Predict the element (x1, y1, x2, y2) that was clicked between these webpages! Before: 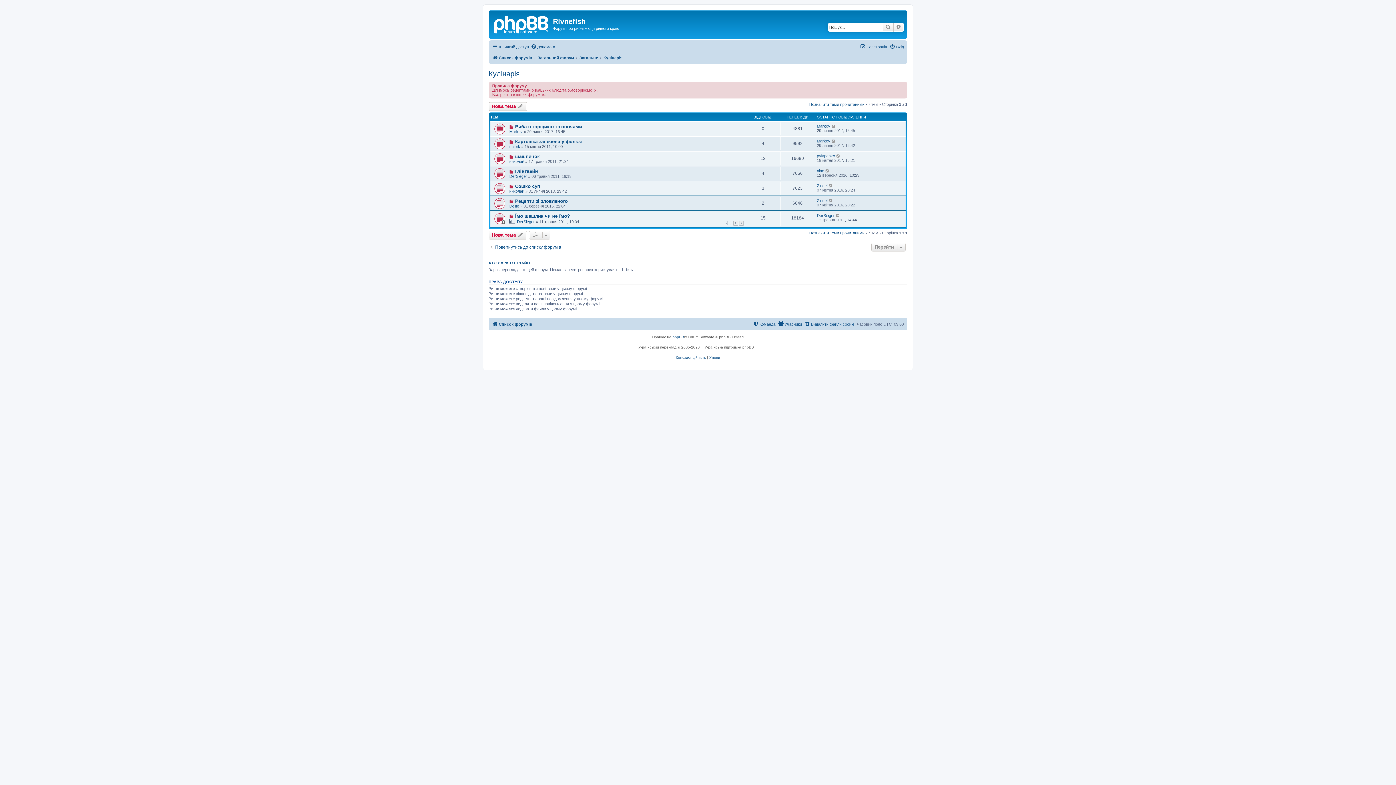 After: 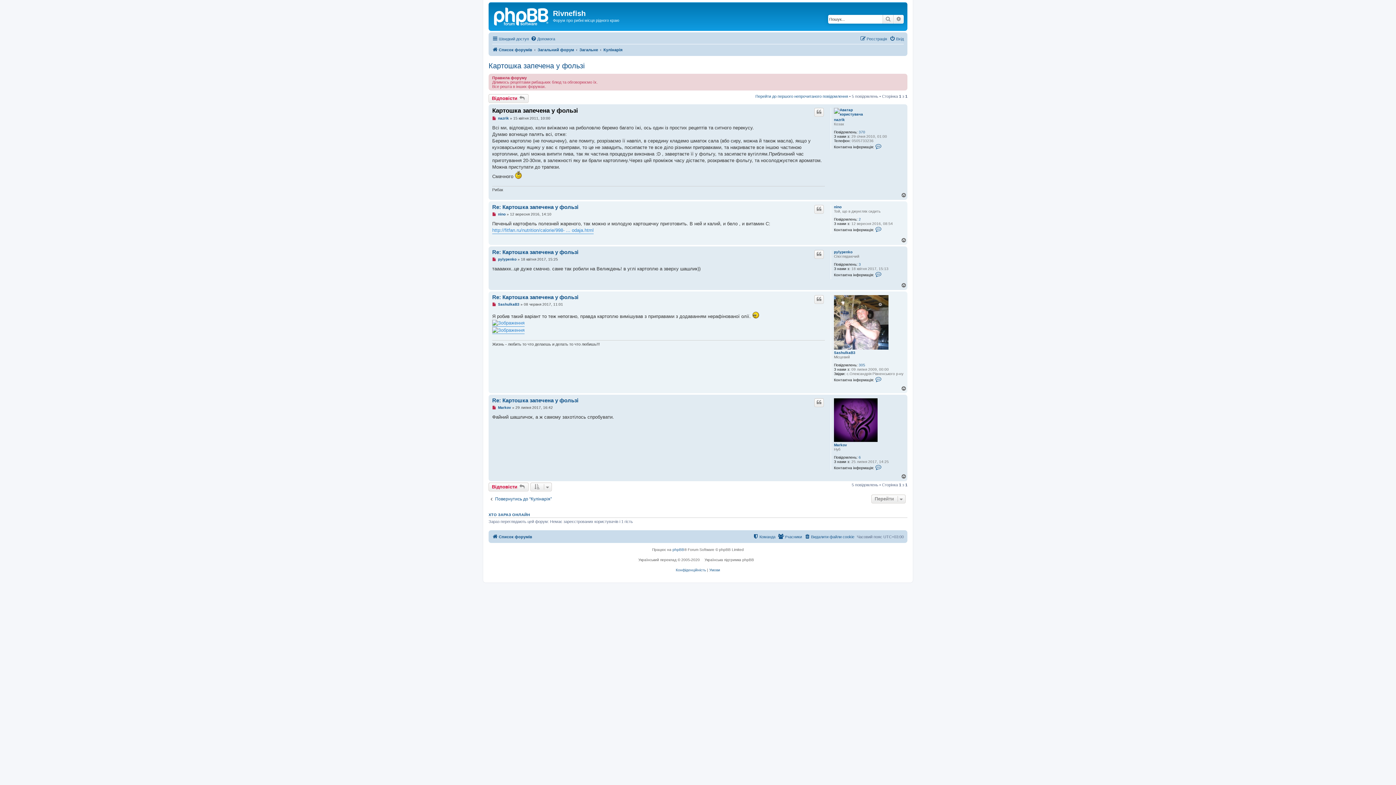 Action: bbox: (493, 138, 504, 149)